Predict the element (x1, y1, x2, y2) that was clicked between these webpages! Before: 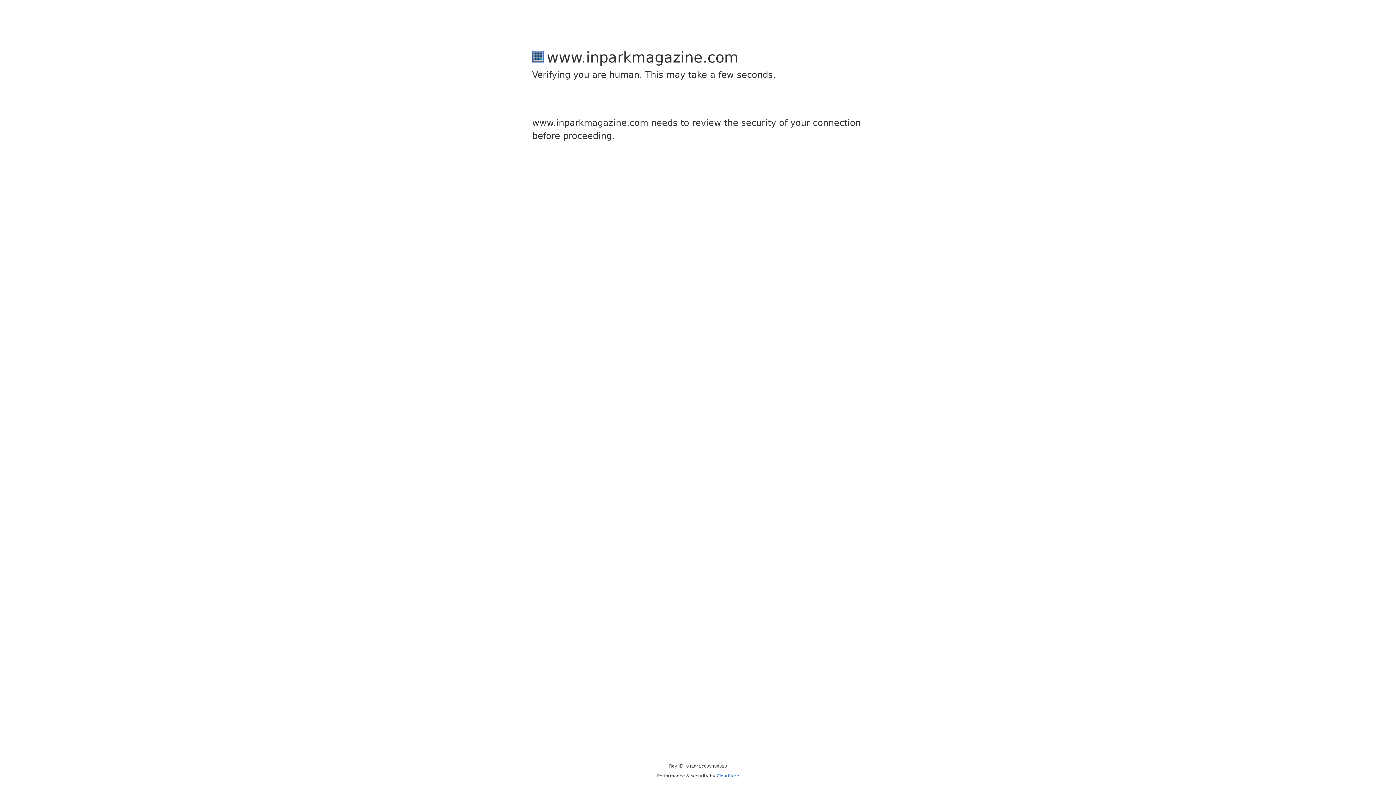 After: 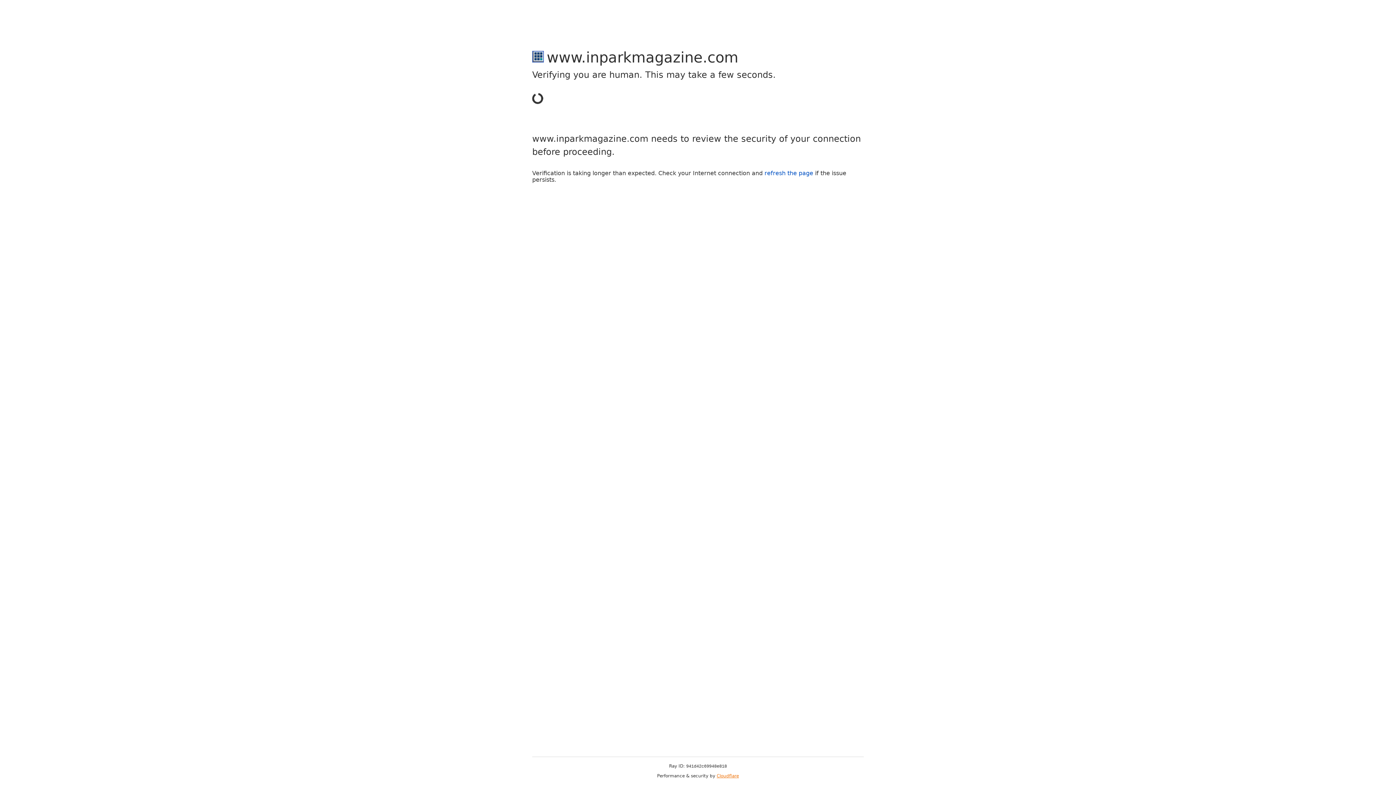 Action: label: Cloudflare bbox: (716, 773, 739, 778)